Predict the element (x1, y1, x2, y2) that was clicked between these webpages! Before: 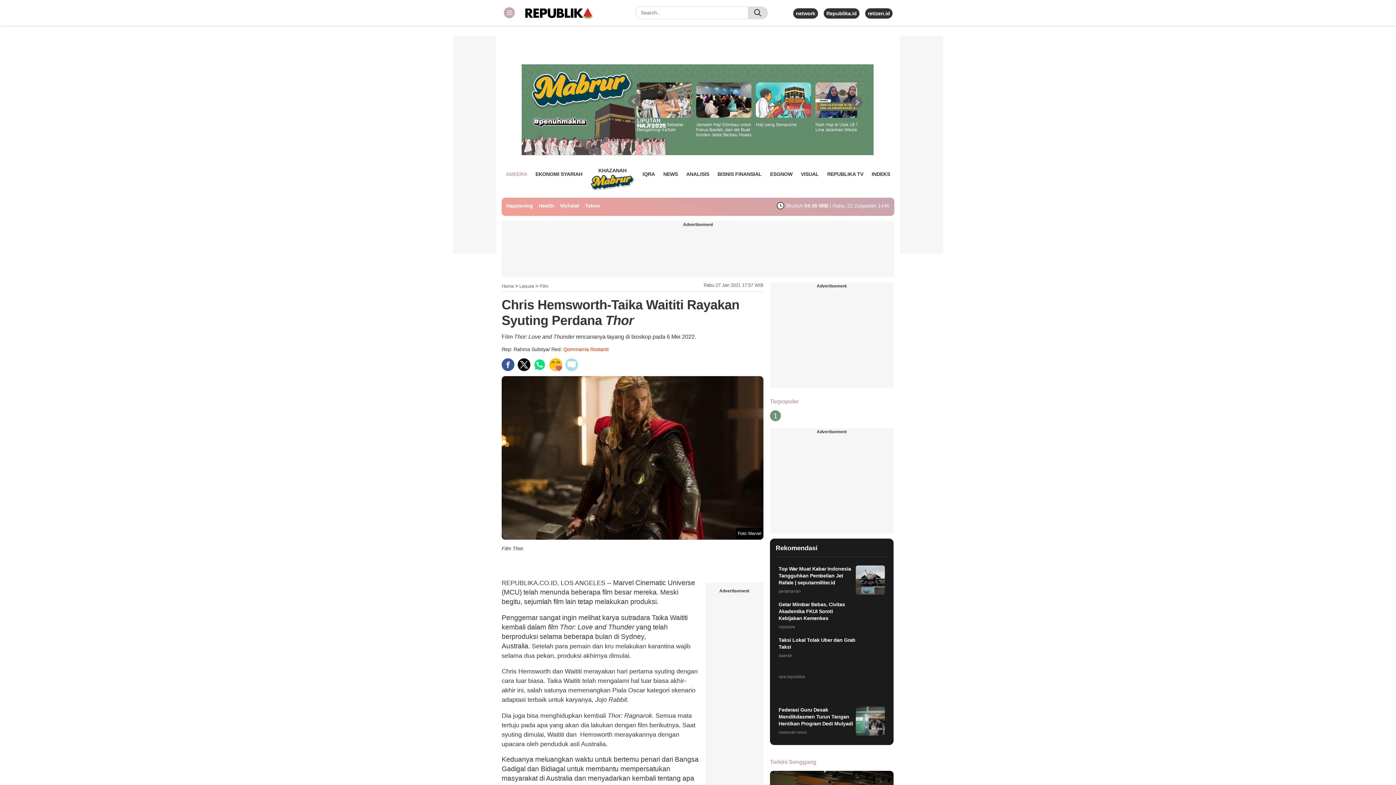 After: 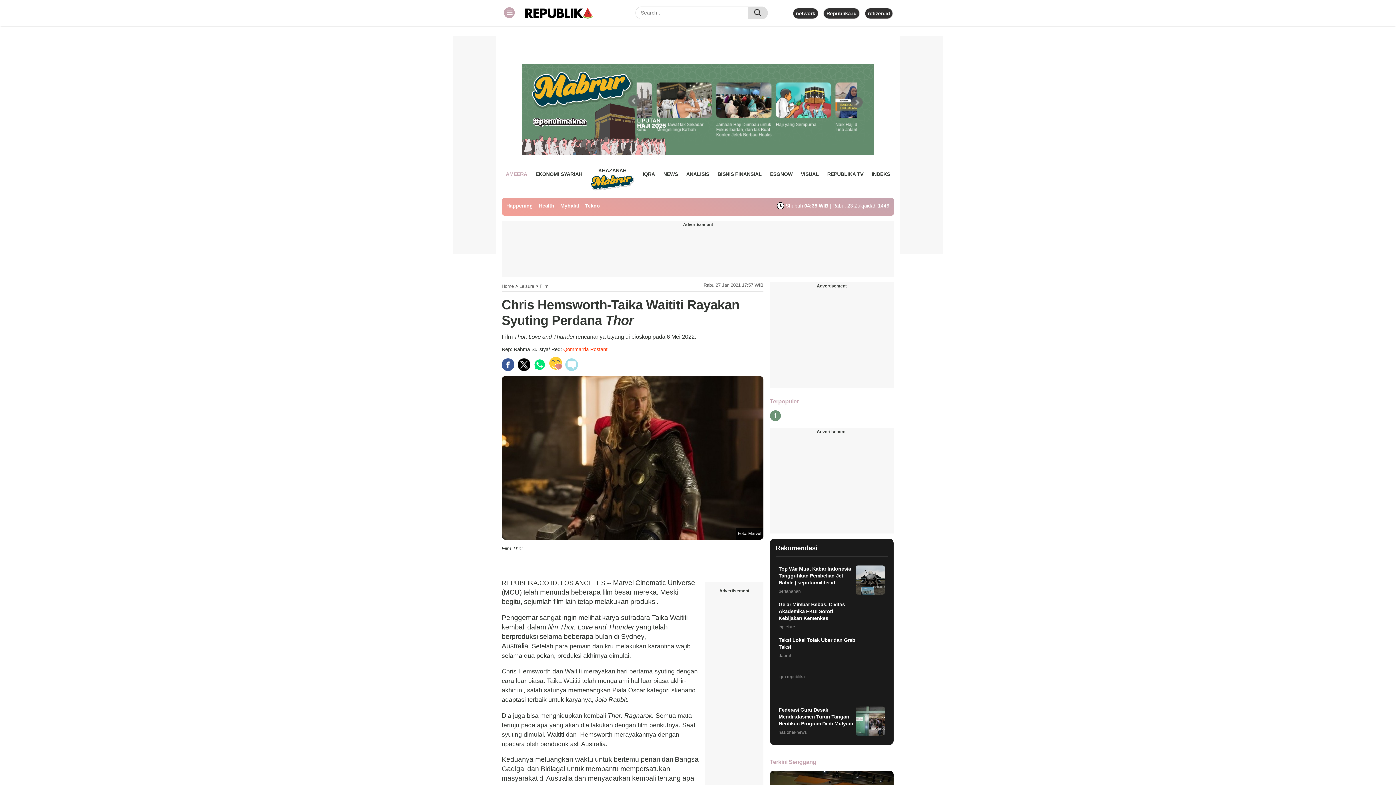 Action: bbox: (549, 358, 562, 371)